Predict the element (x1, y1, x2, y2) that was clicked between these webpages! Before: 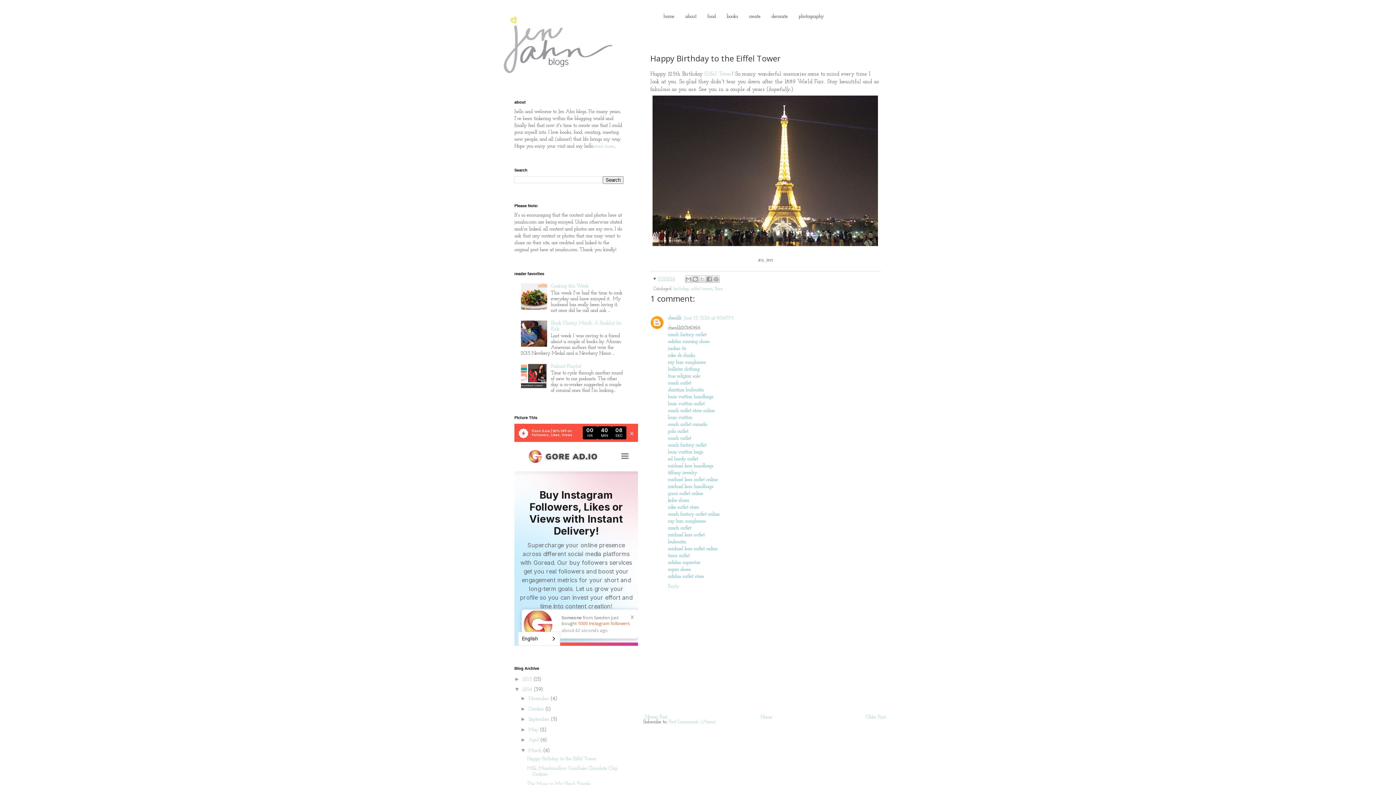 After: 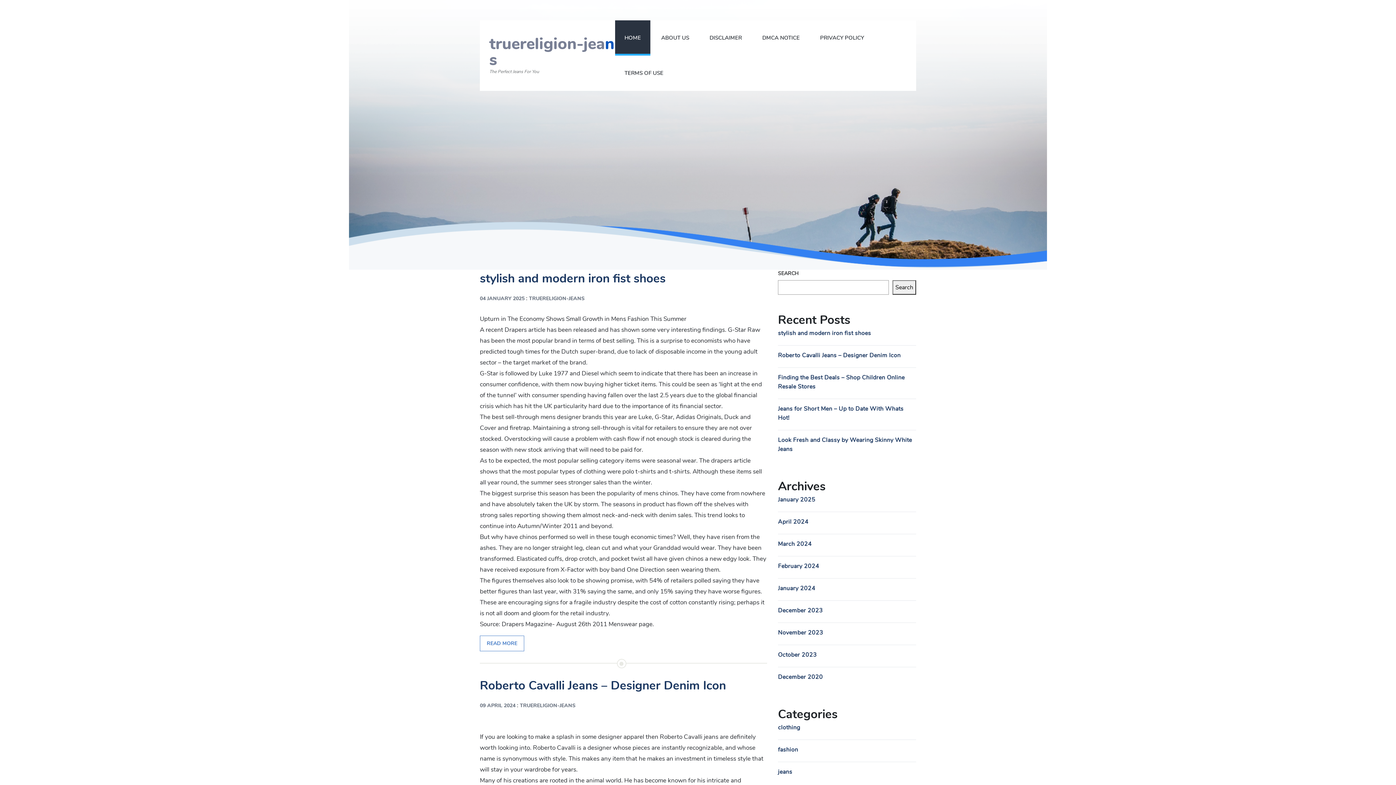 Action: label: true religion sale bbox: (668, 373, 700, 379)